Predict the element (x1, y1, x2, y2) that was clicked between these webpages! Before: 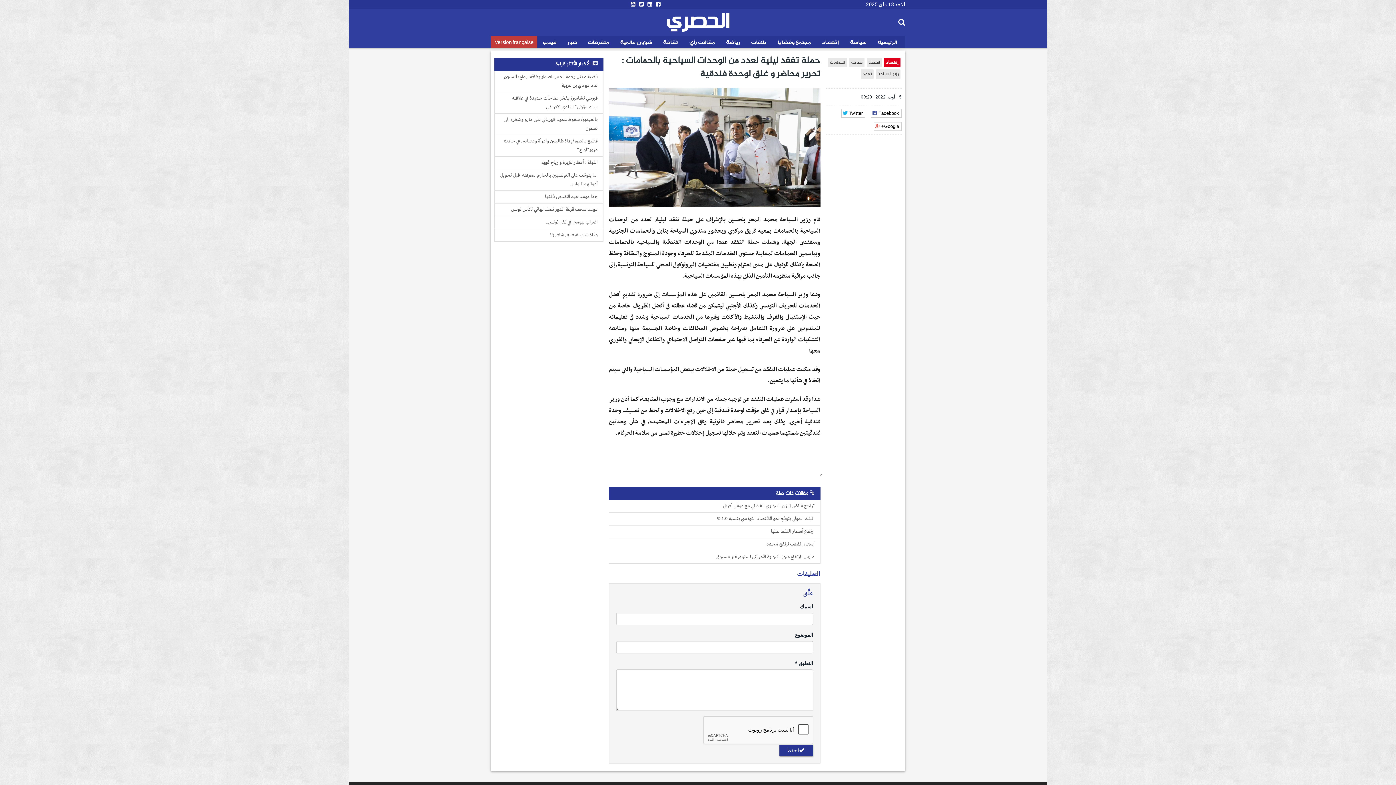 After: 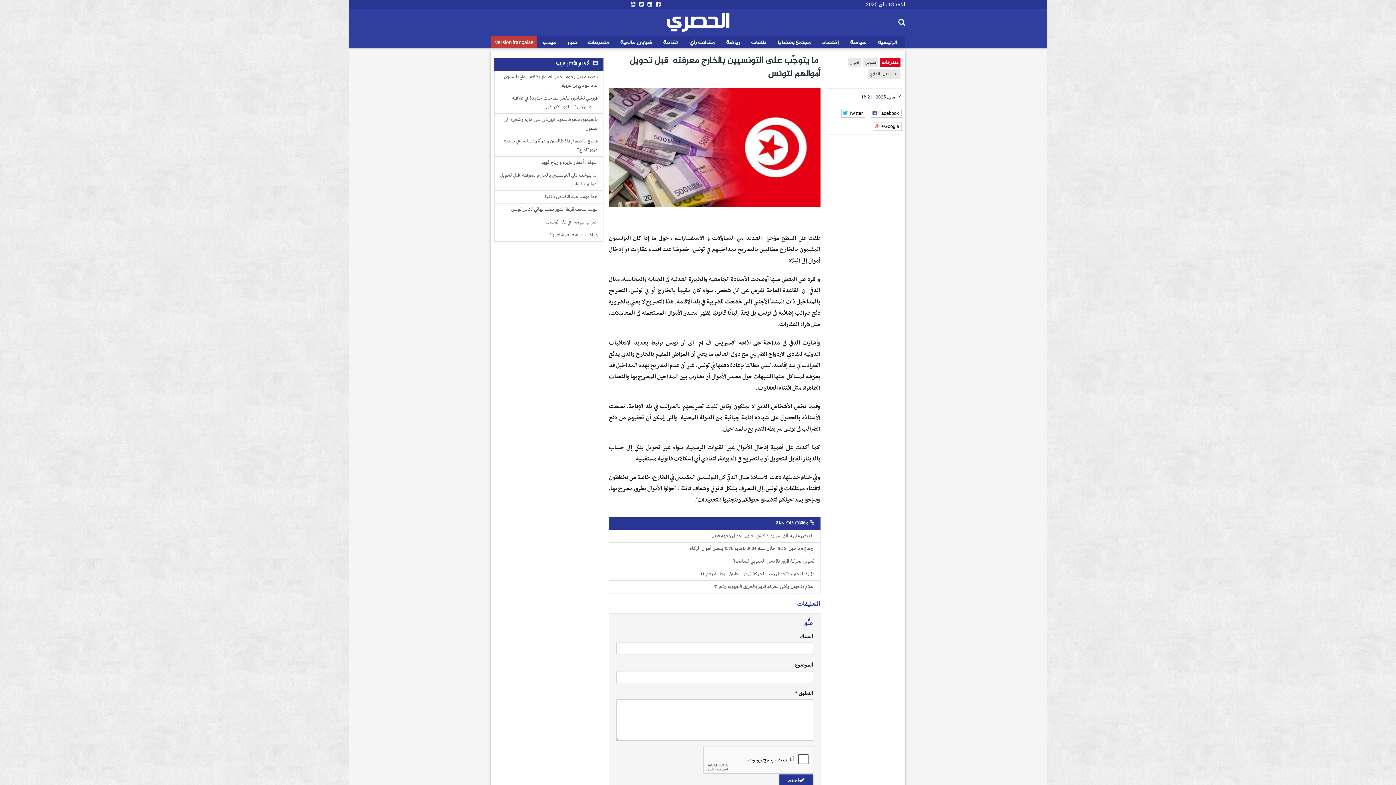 Action: bbox: (494, 169, 603, 190) label:  ما يتوجّب على التونسيين بالخارج معرفته  قبل تحويل أموالهم لتونس